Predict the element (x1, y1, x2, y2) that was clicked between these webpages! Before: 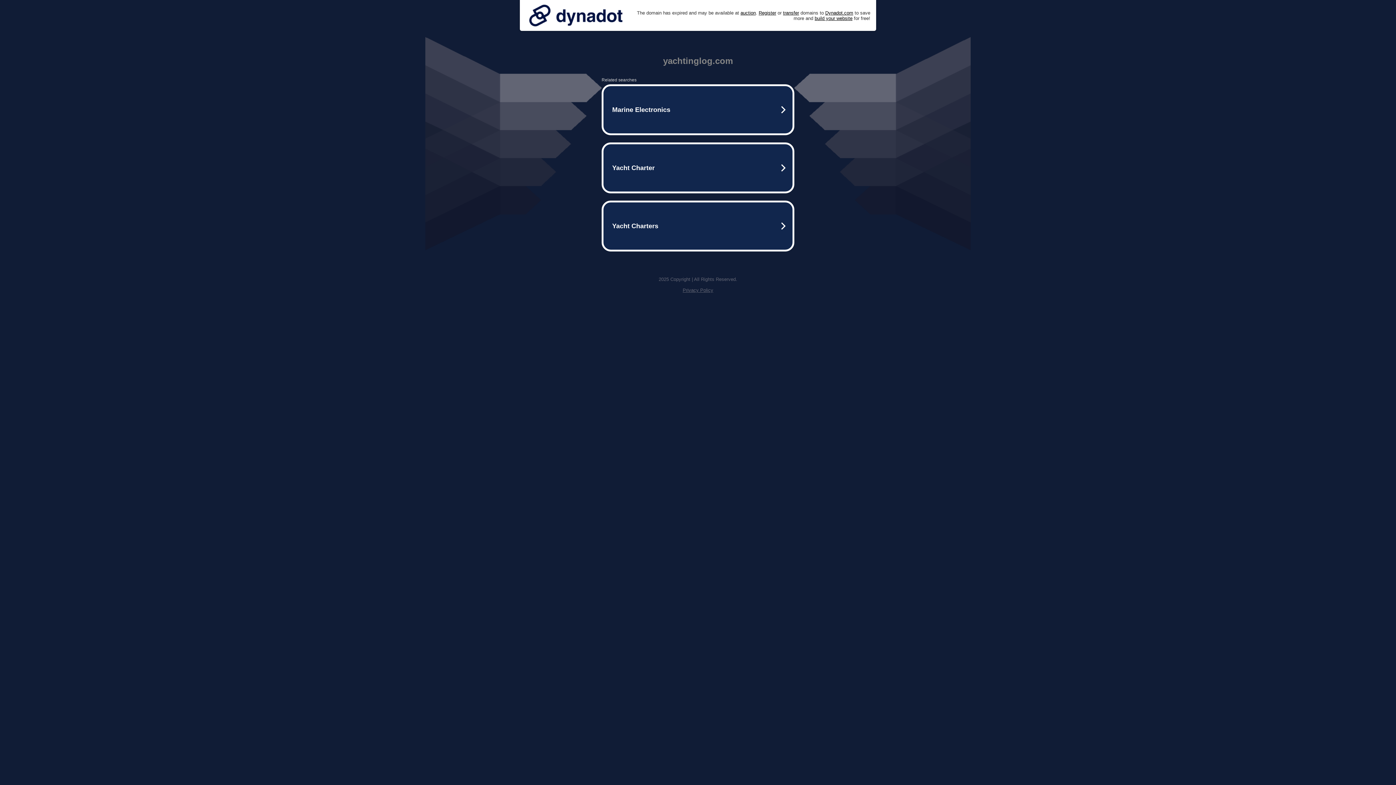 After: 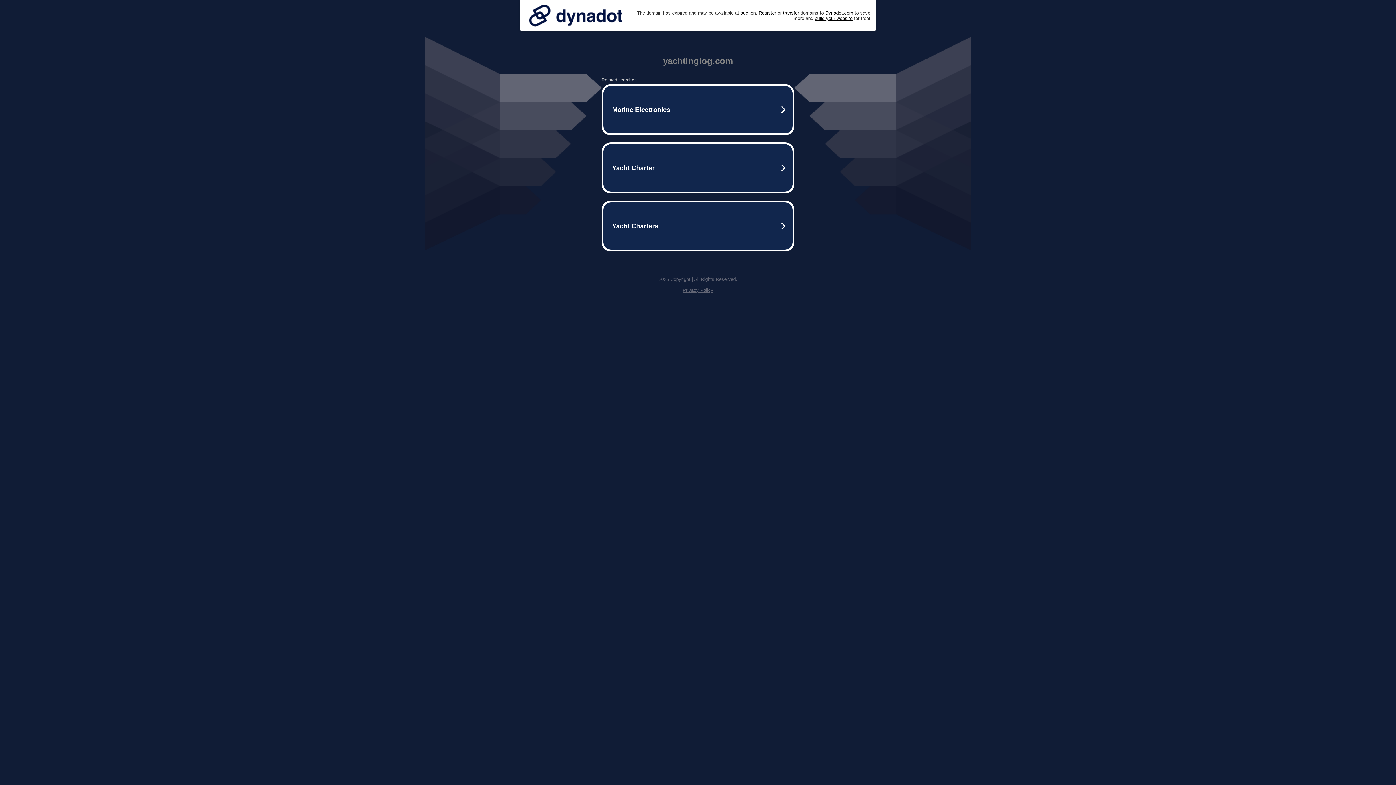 Action: bbox: (682, 287, 713, 293) label: Privacy Policy